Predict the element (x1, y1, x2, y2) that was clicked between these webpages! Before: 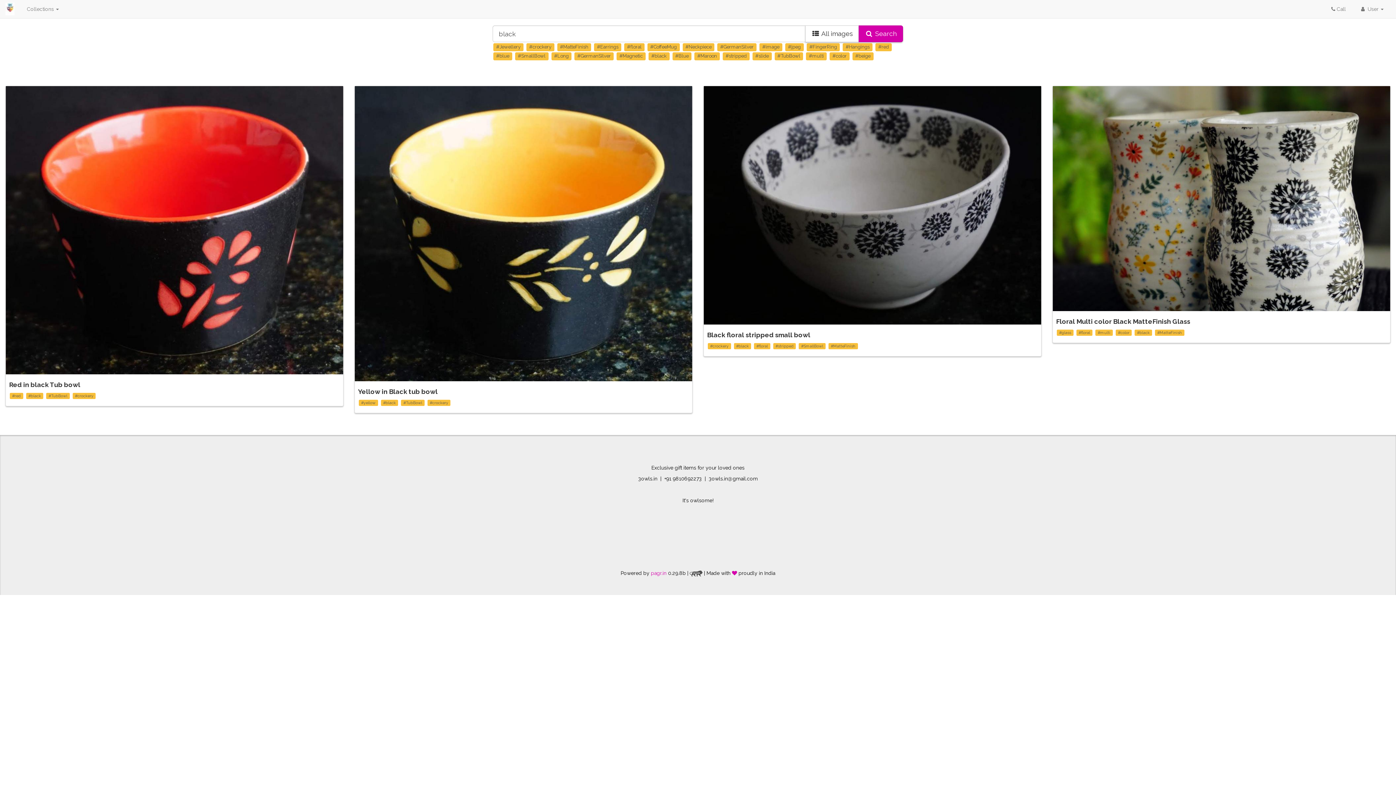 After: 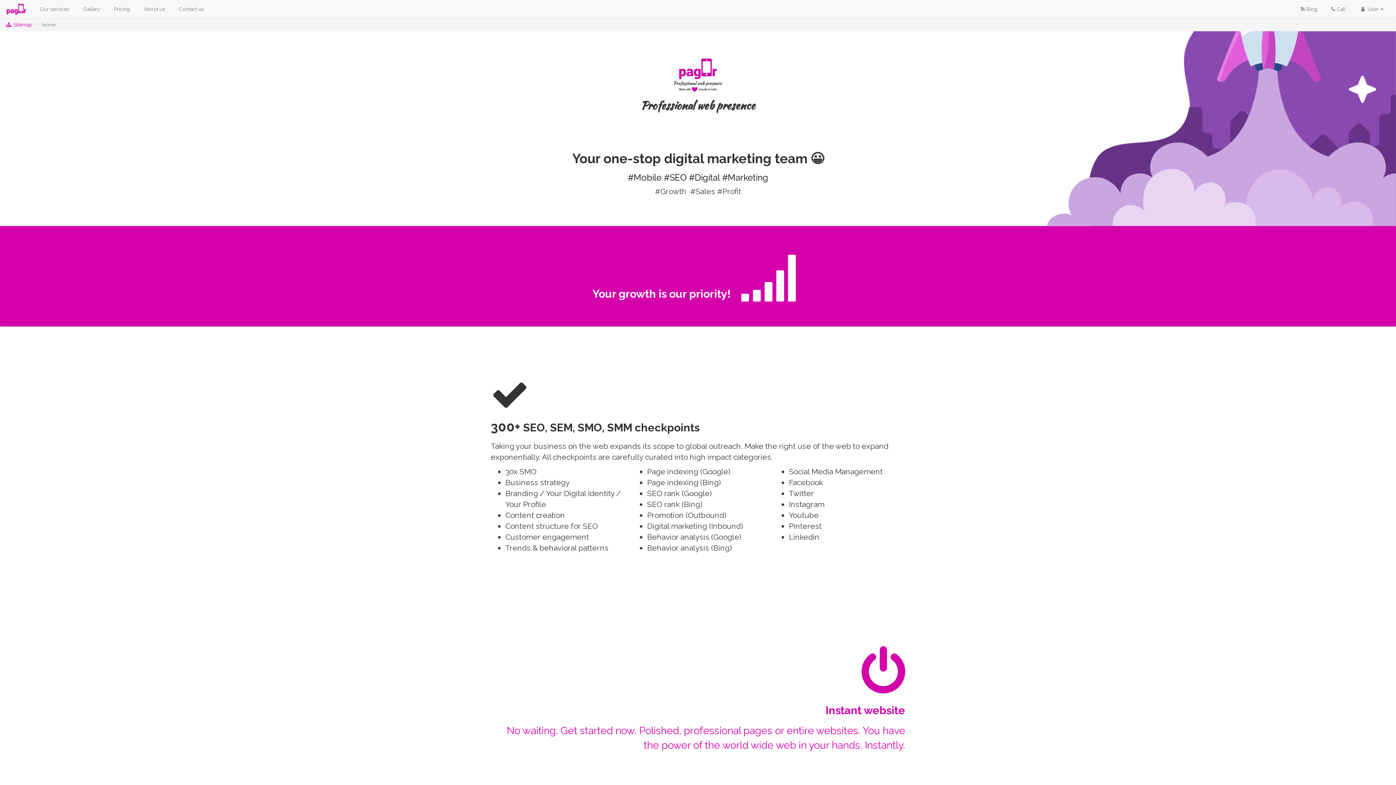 Action: bbox: (651, 570, 666, 576) label: pagr.in